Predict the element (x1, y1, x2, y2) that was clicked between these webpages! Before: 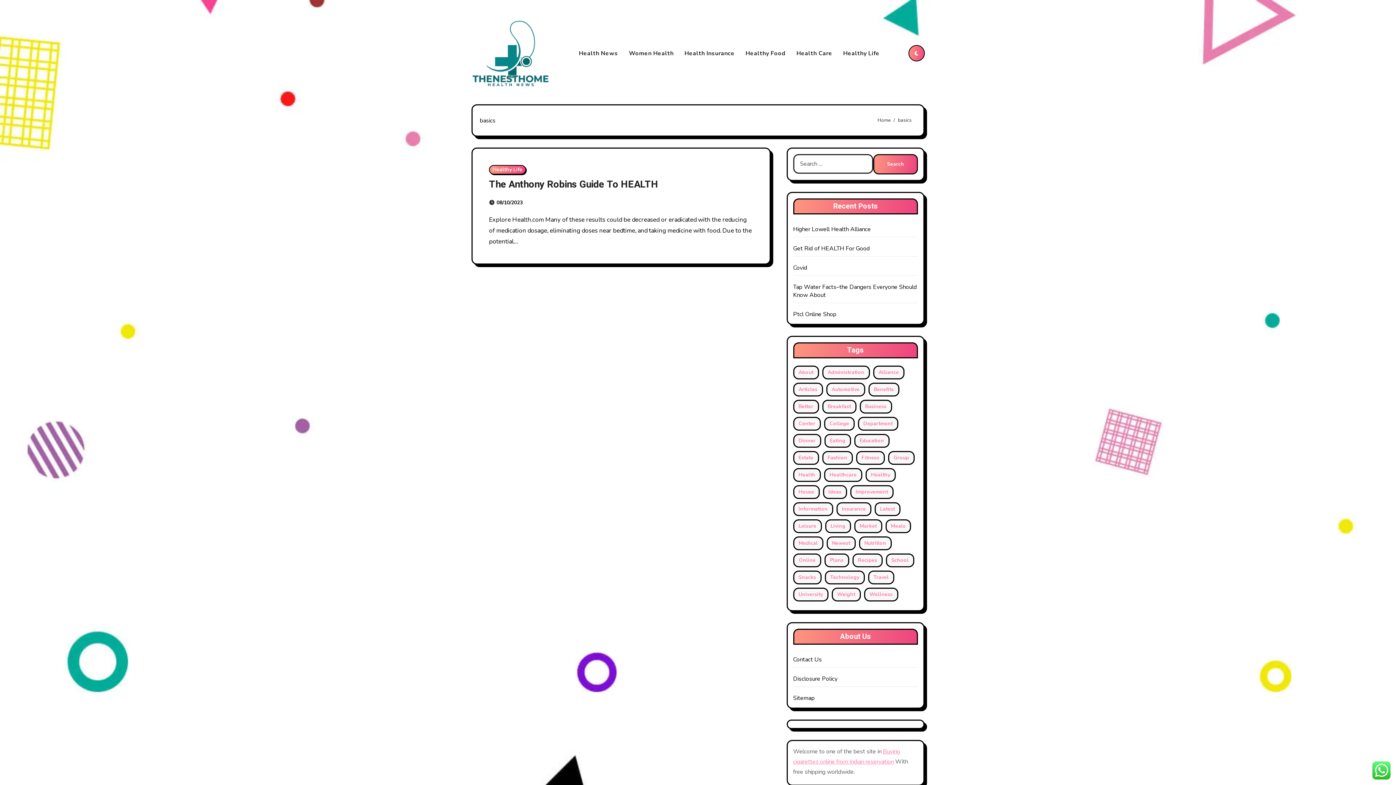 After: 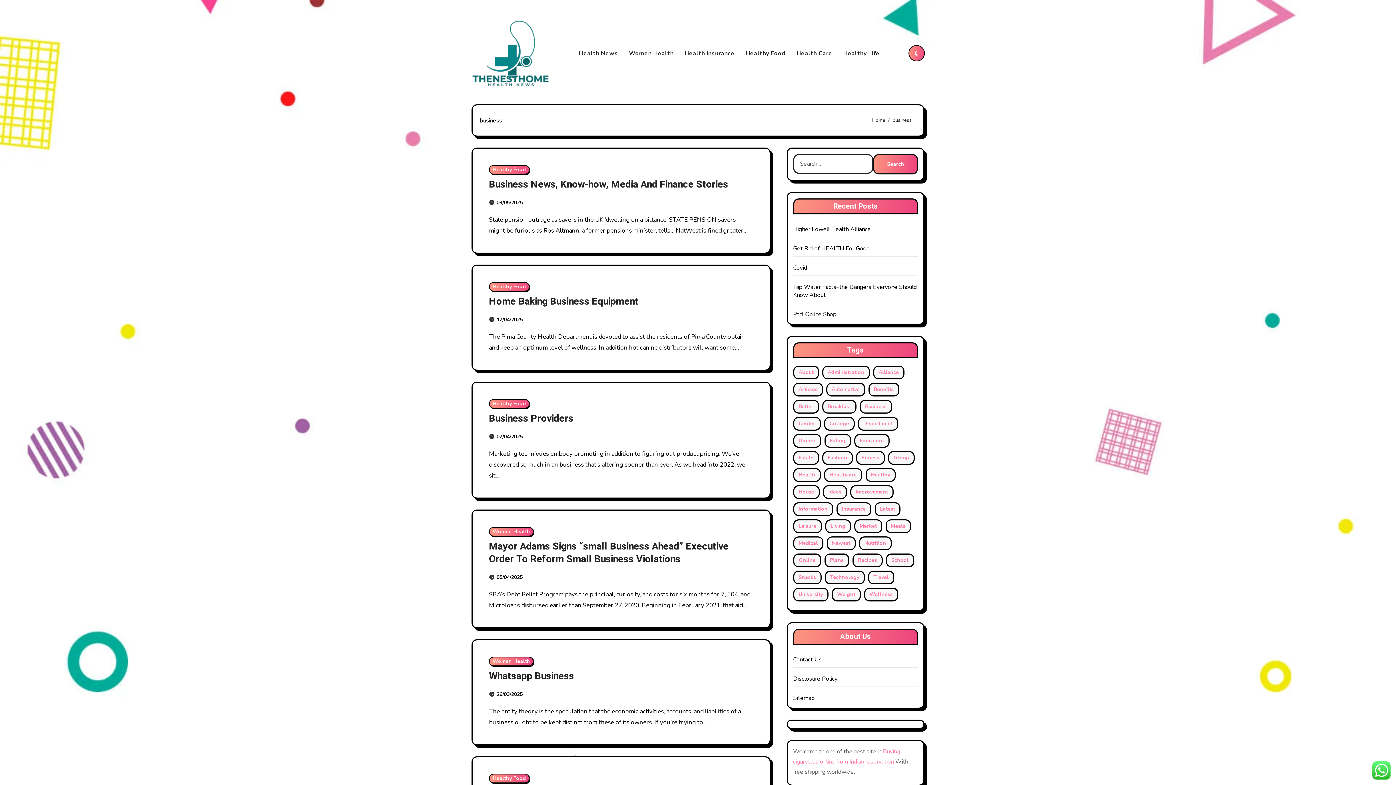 Action: bbox: (859, 400, 892, 413) label: business (143 items)